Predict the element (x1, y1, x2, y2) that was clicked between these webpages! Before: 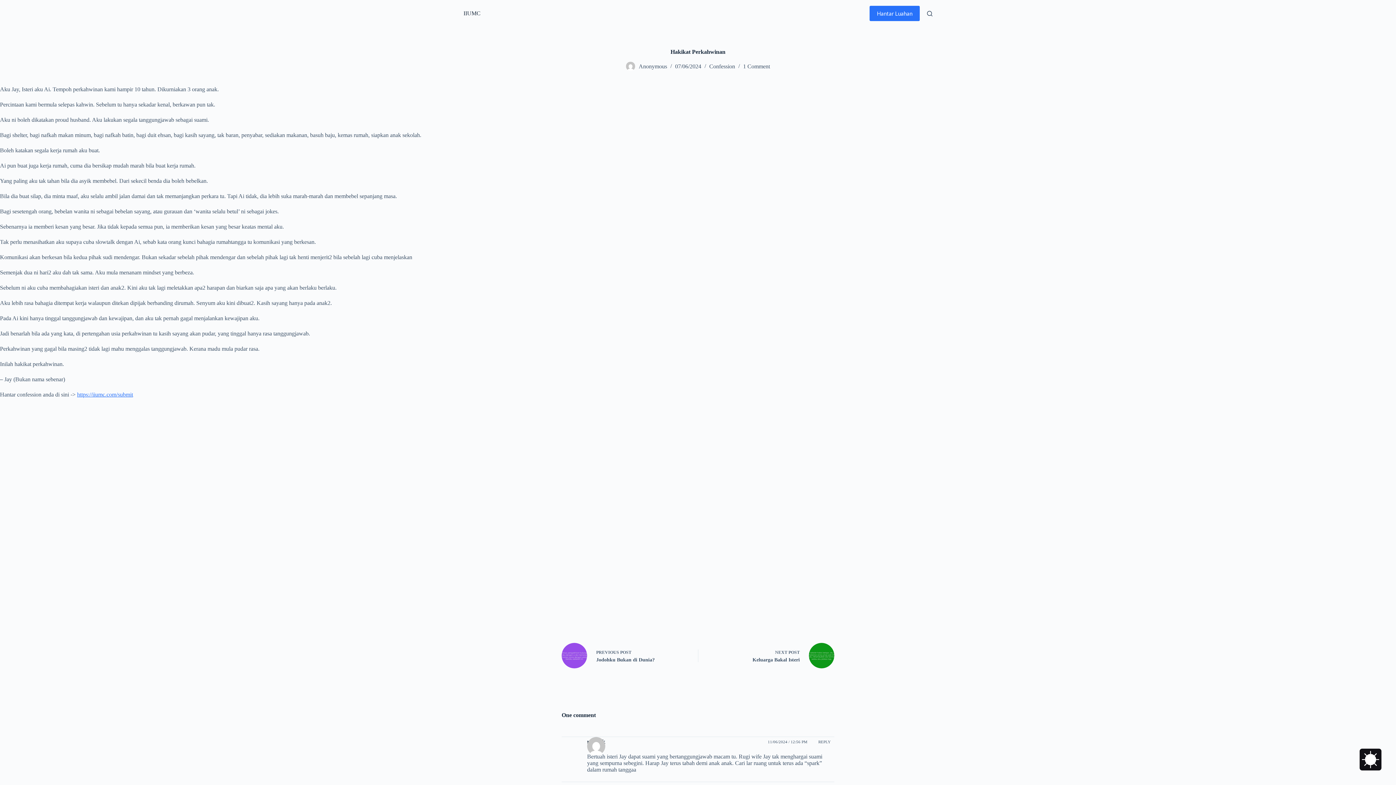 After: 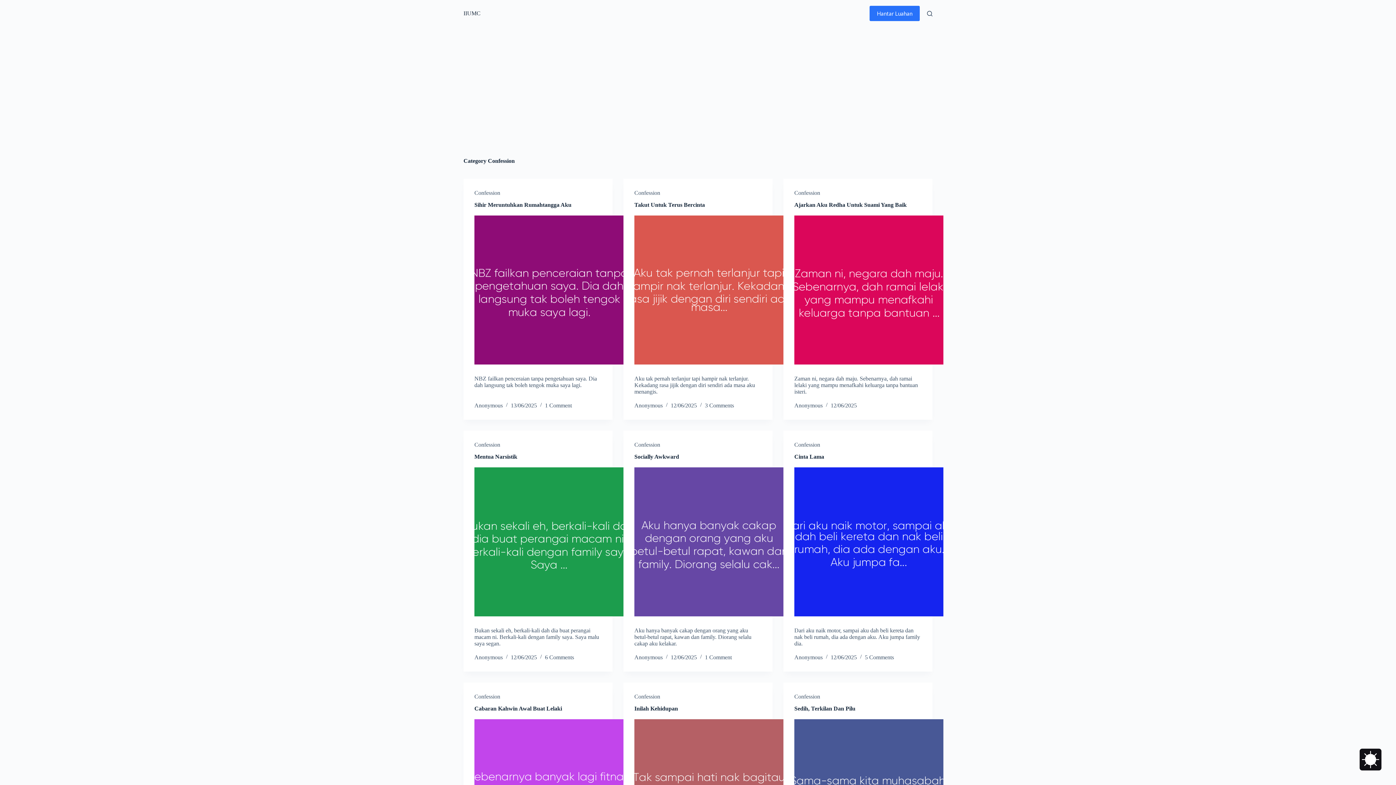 Action: bbox: (709, 63, 735, 69) label: Confession